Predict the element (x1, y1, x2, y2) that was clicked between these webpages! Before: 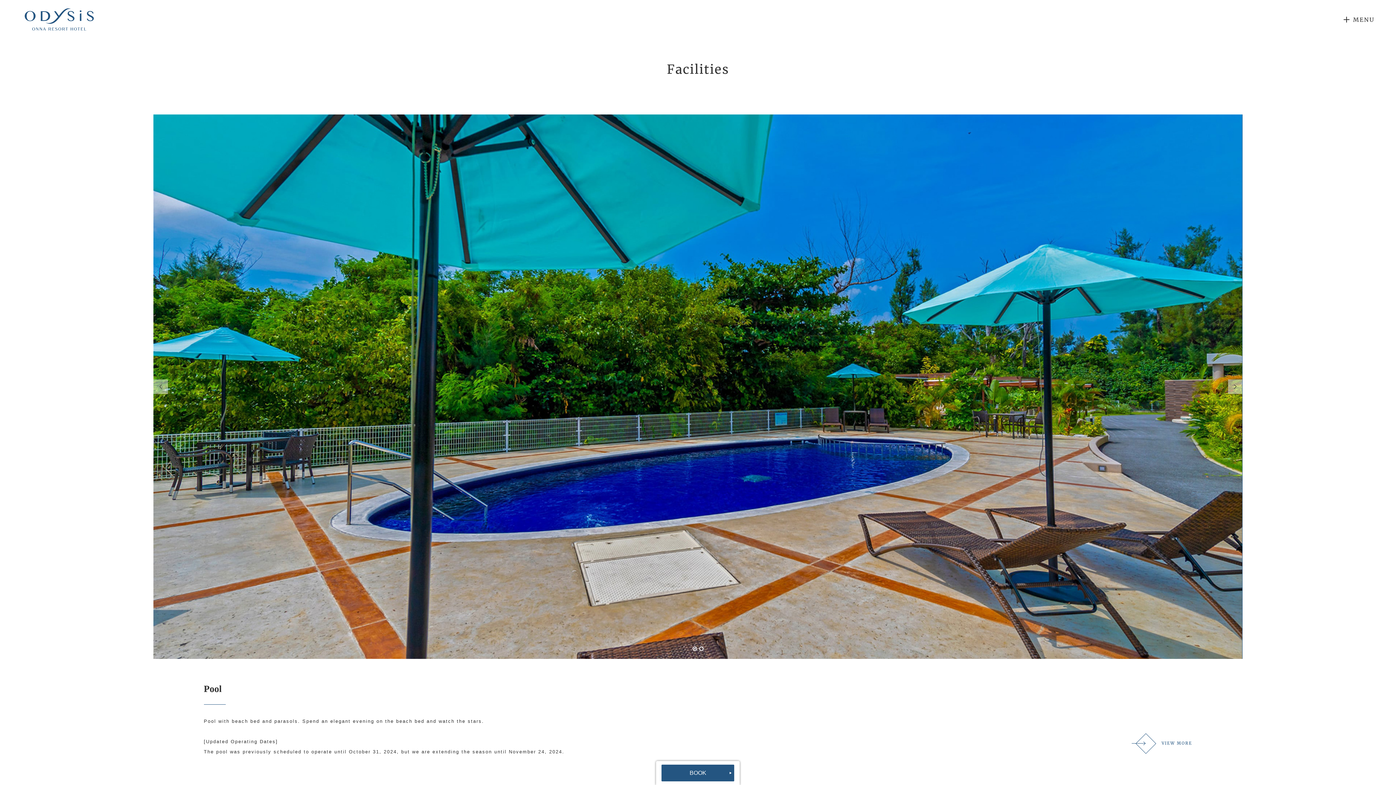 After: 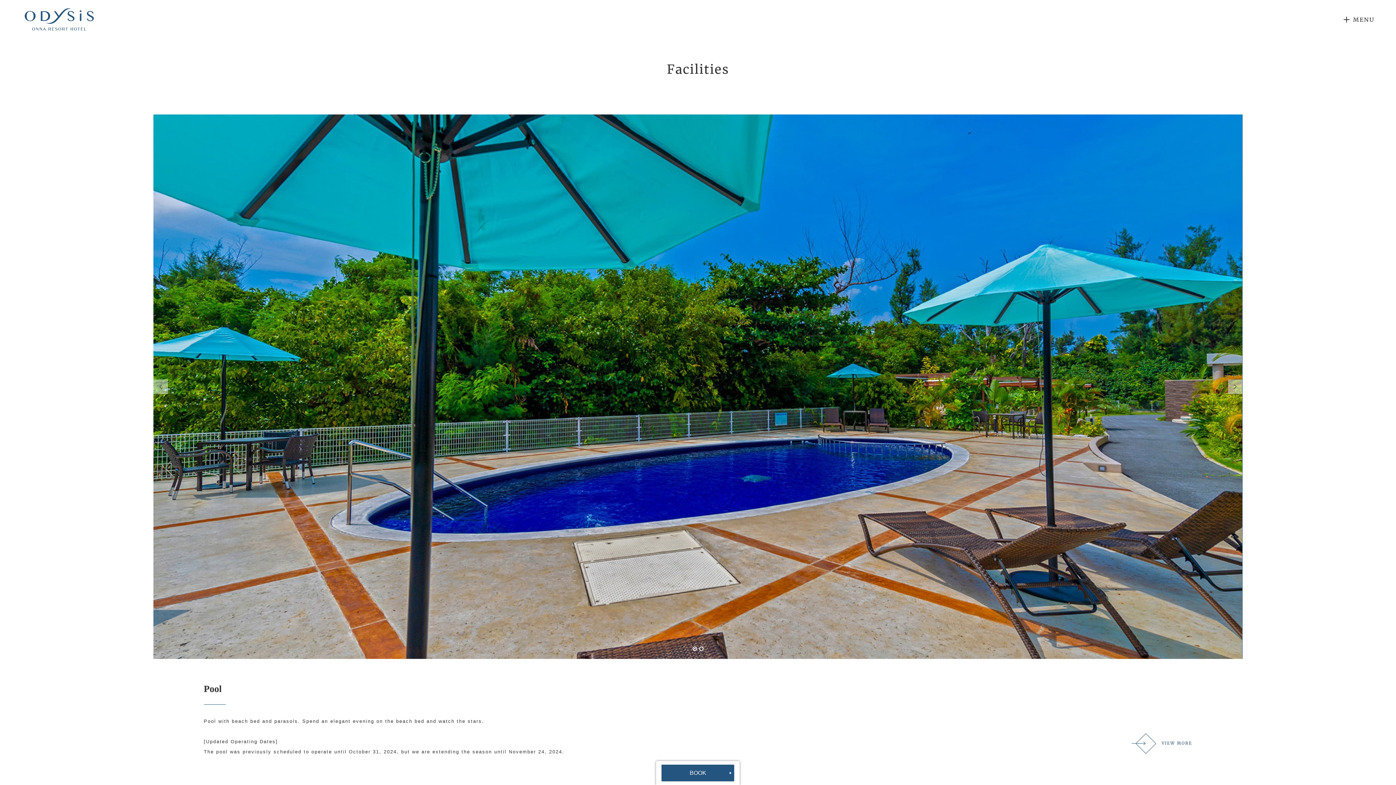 Action: bbox: (692, 646, 697, 651) label: Go to slide 1